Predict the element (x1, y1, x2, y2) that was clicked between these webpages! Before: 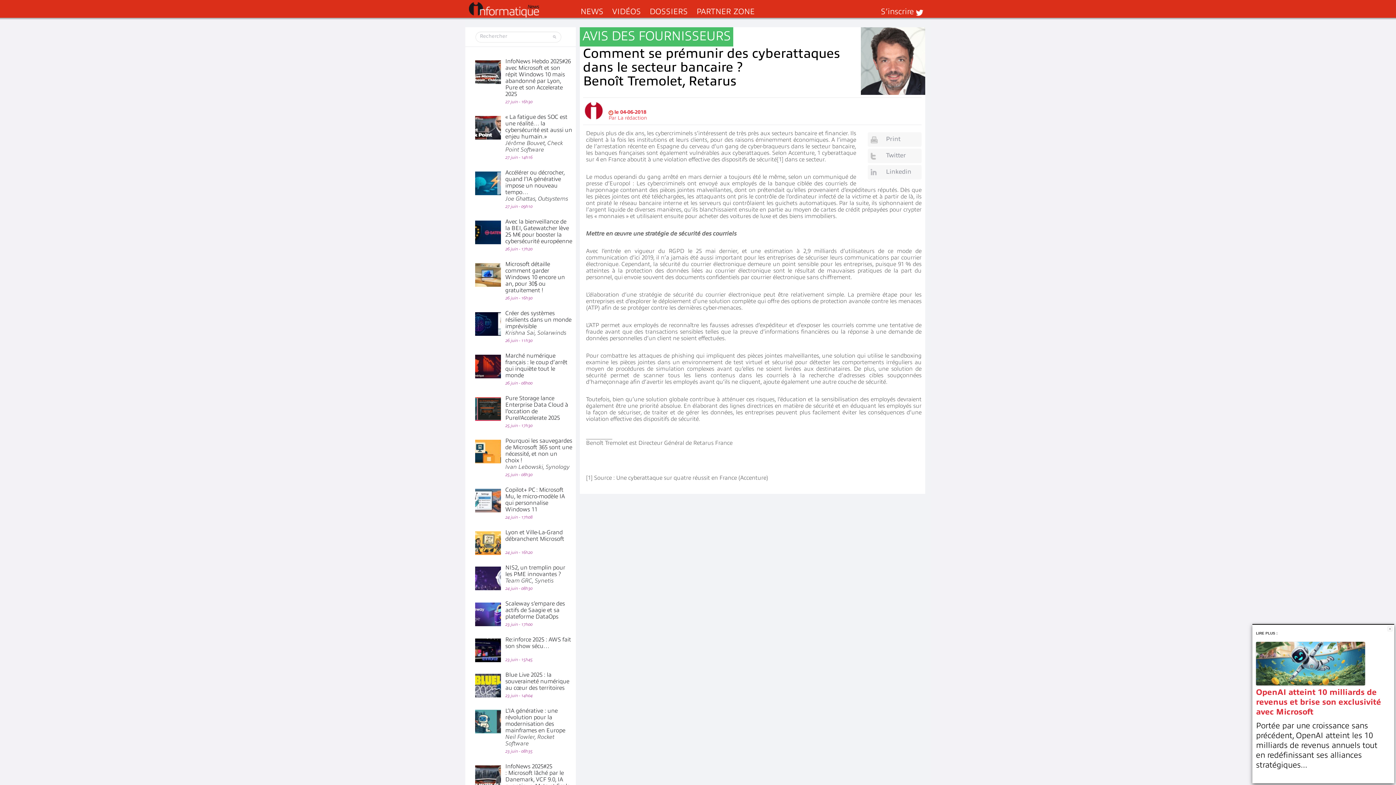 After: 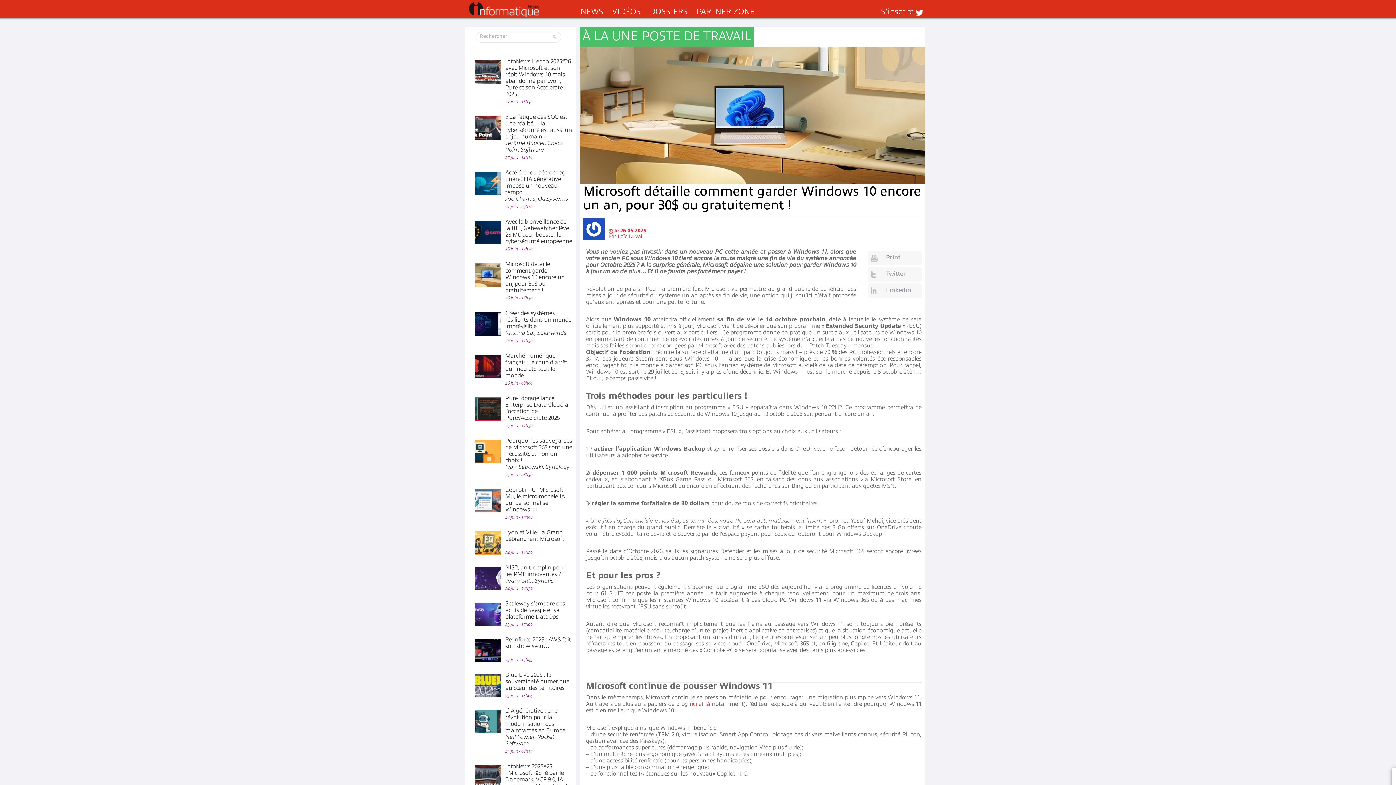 Action: label: Microsoft détaille comment garder Windows 10 encore un an, pour 30$ ou gratuitement ! bbox: (505, 261, 565, 293)